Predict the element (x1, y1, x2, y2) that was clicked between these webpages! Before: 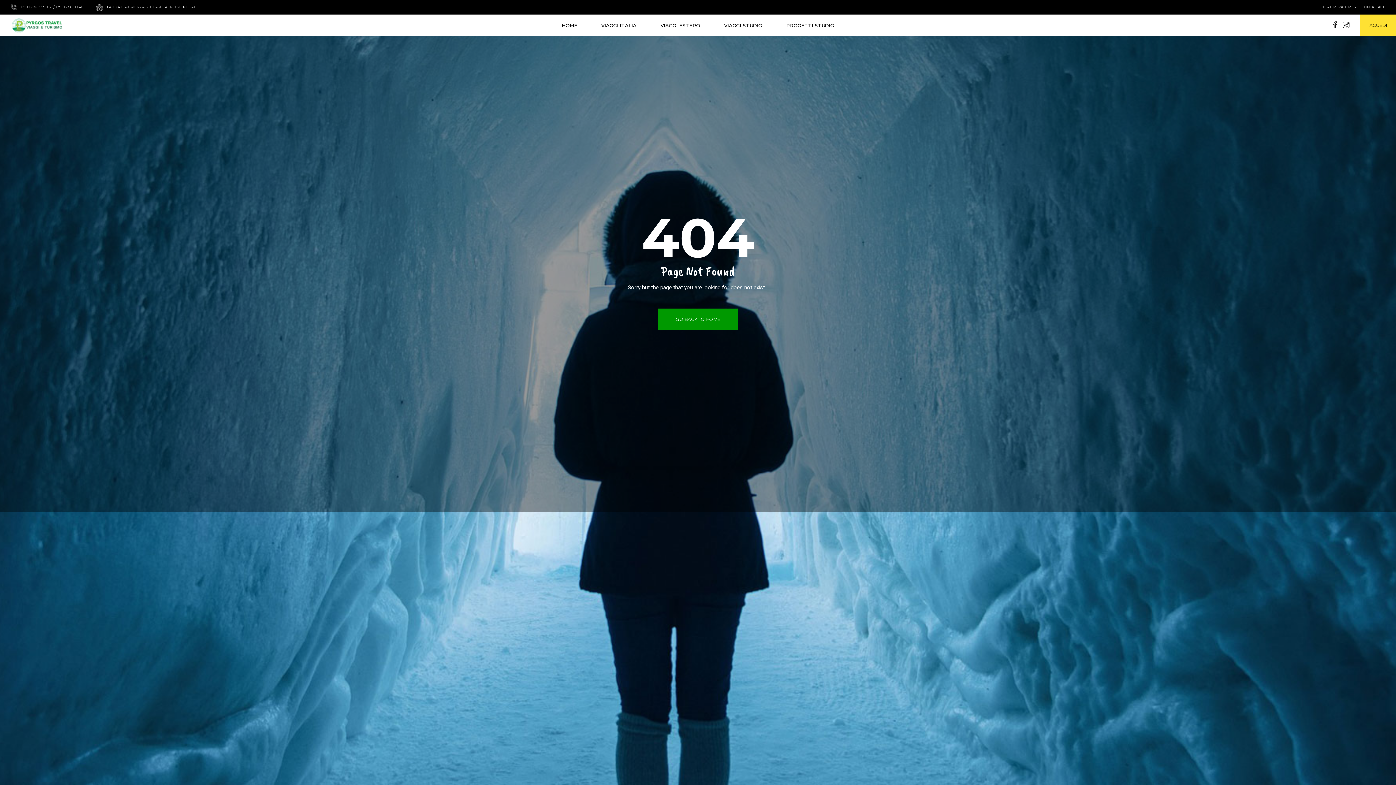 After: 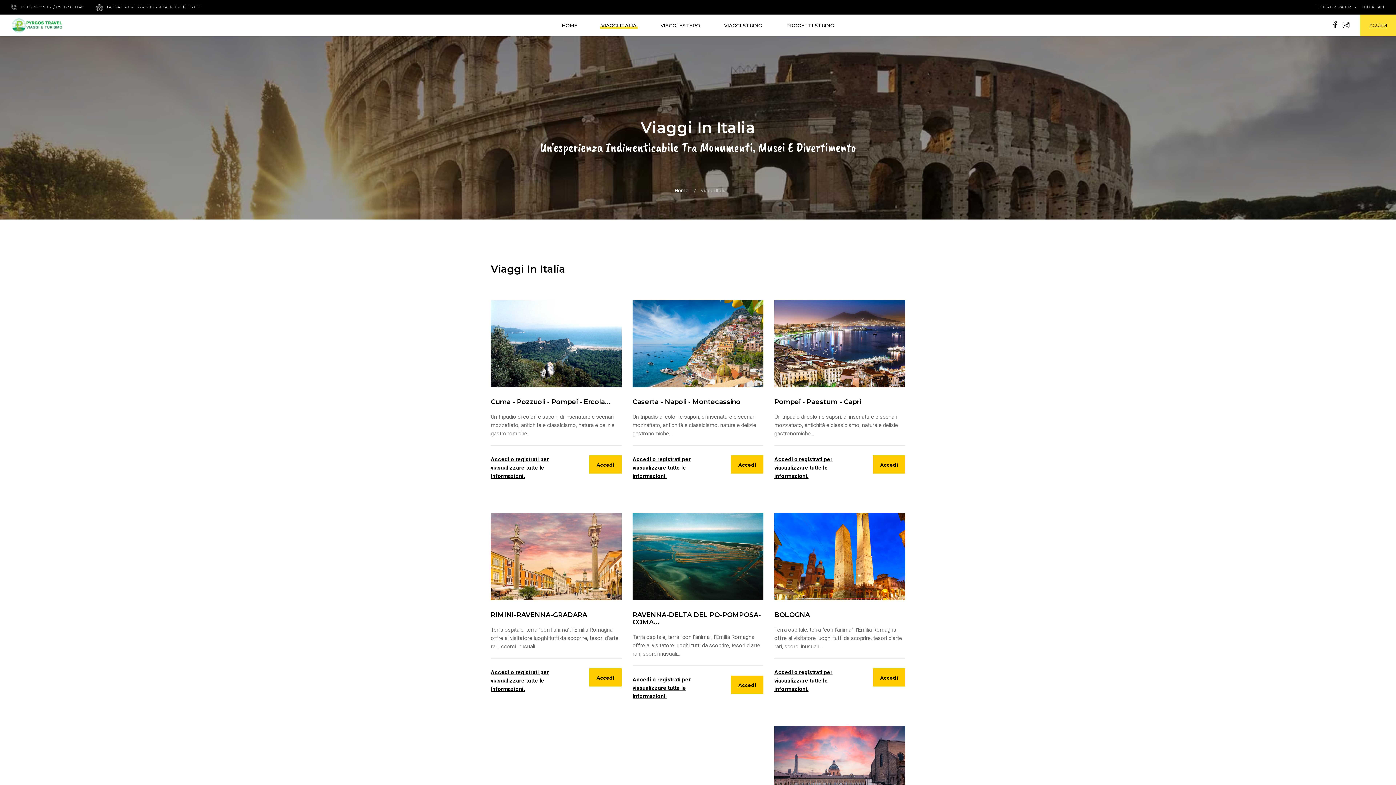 Action: bbox: (600, 14, 637, 36) label: VIAGGI ITALIA